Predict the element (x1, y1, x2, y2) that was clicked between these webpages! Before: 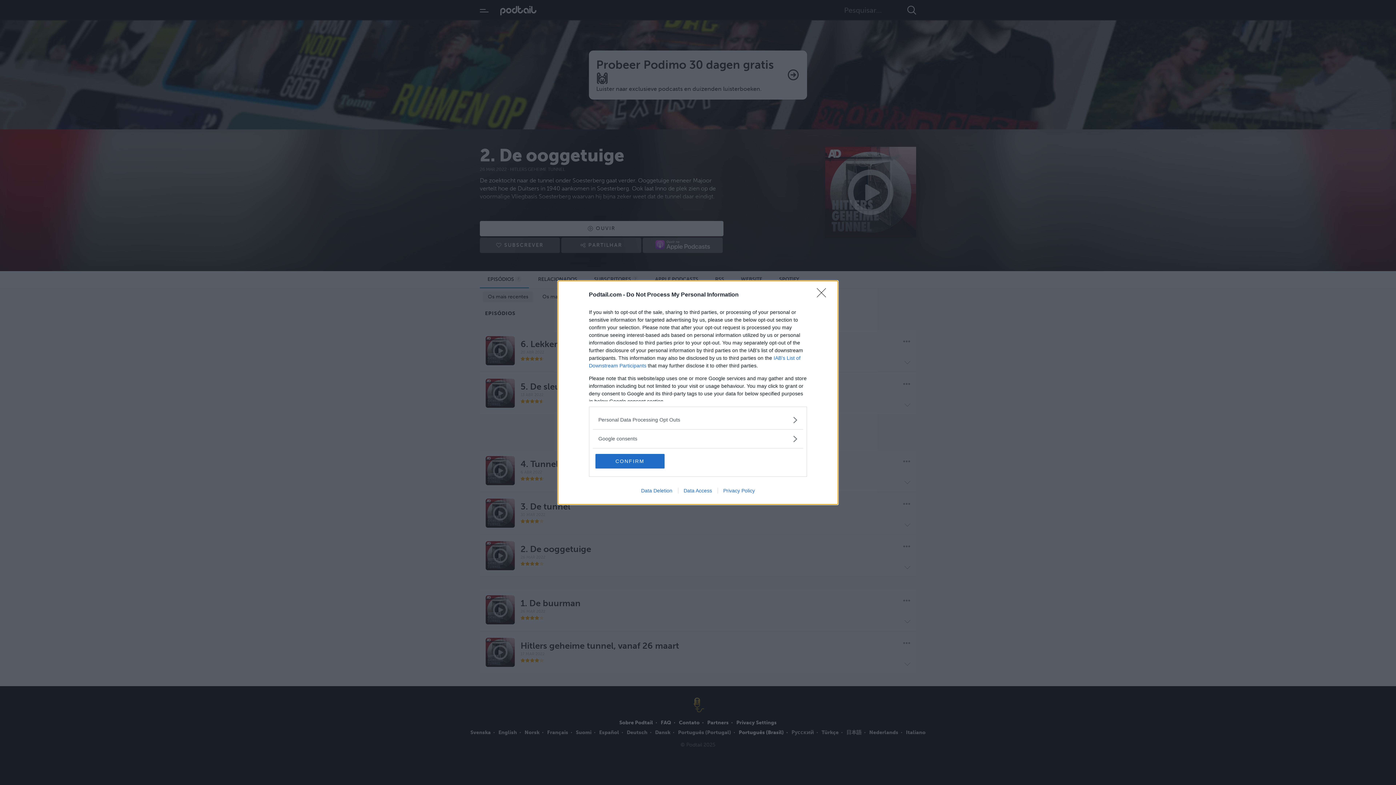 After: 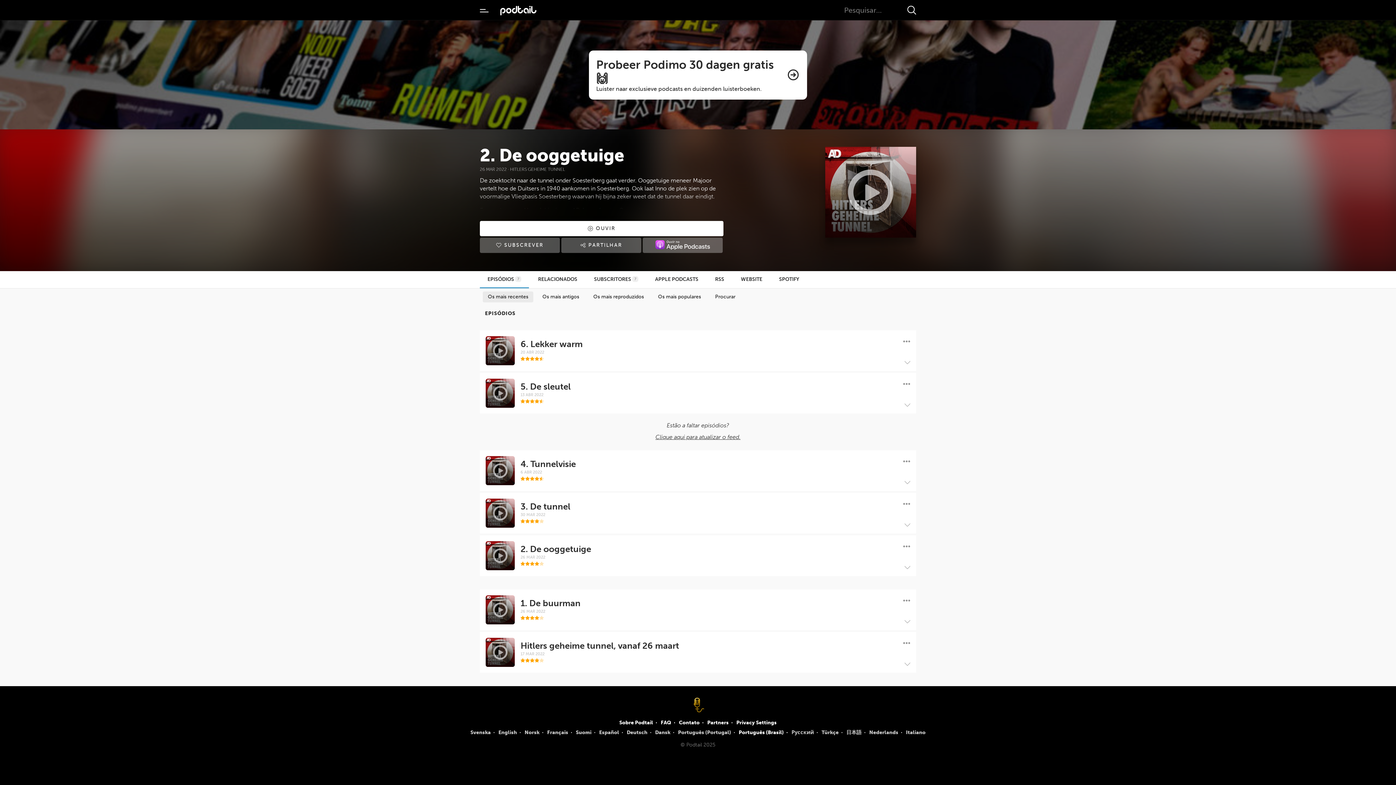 Action: label: Close bbox: (817, 288, 830, 302)